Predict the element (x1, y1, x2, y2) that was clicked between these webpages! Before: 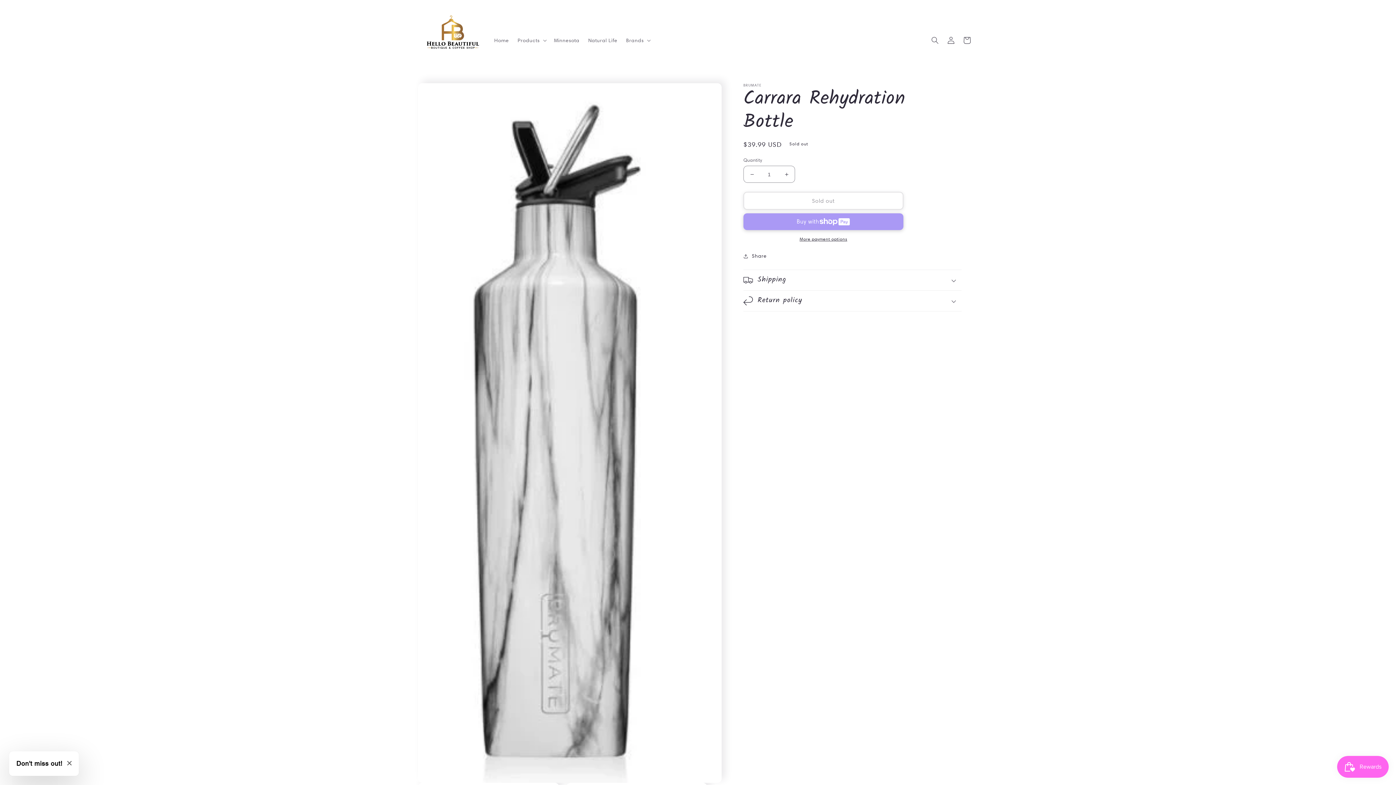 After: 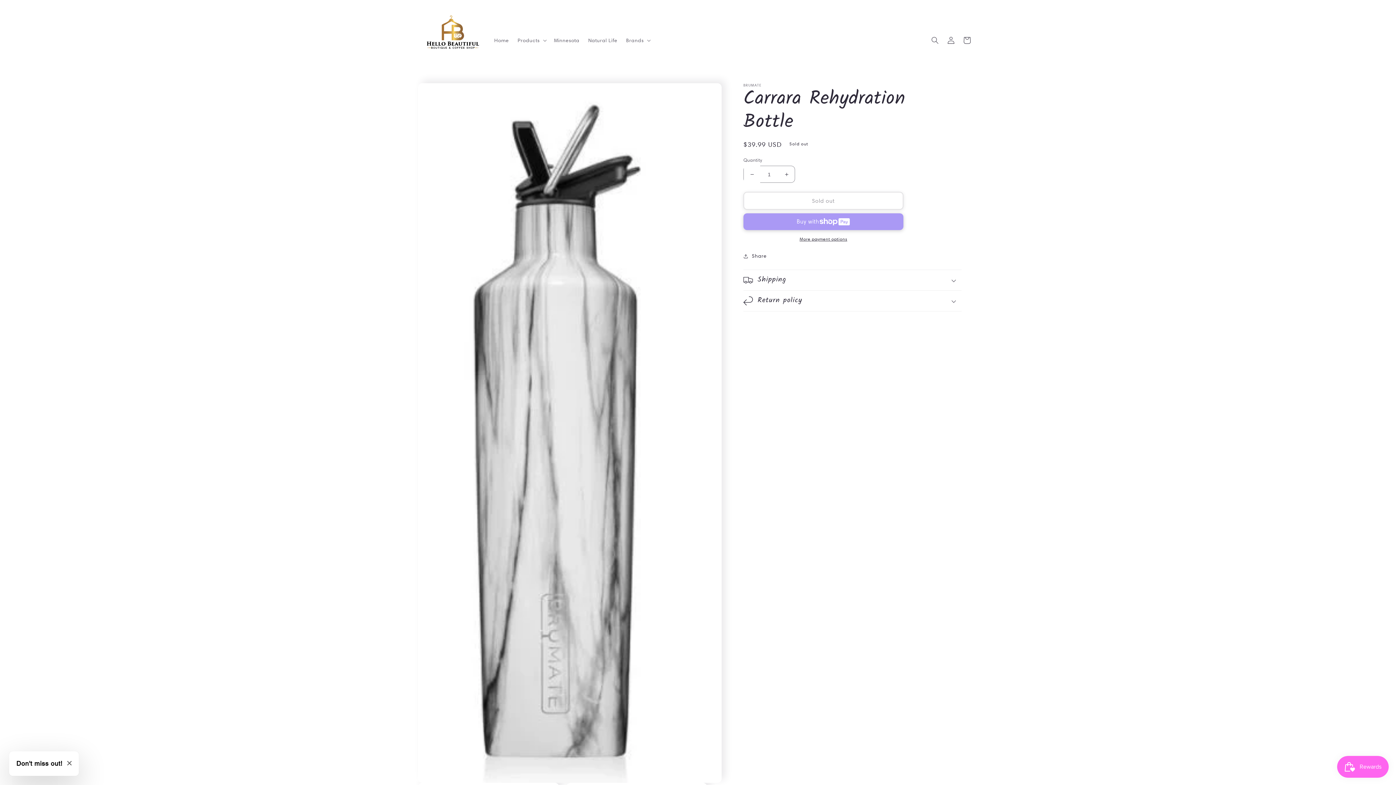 Action: bbox: (744, 165, 760, 182) label: Decrease quantity for Carrara Rehydration Bottle